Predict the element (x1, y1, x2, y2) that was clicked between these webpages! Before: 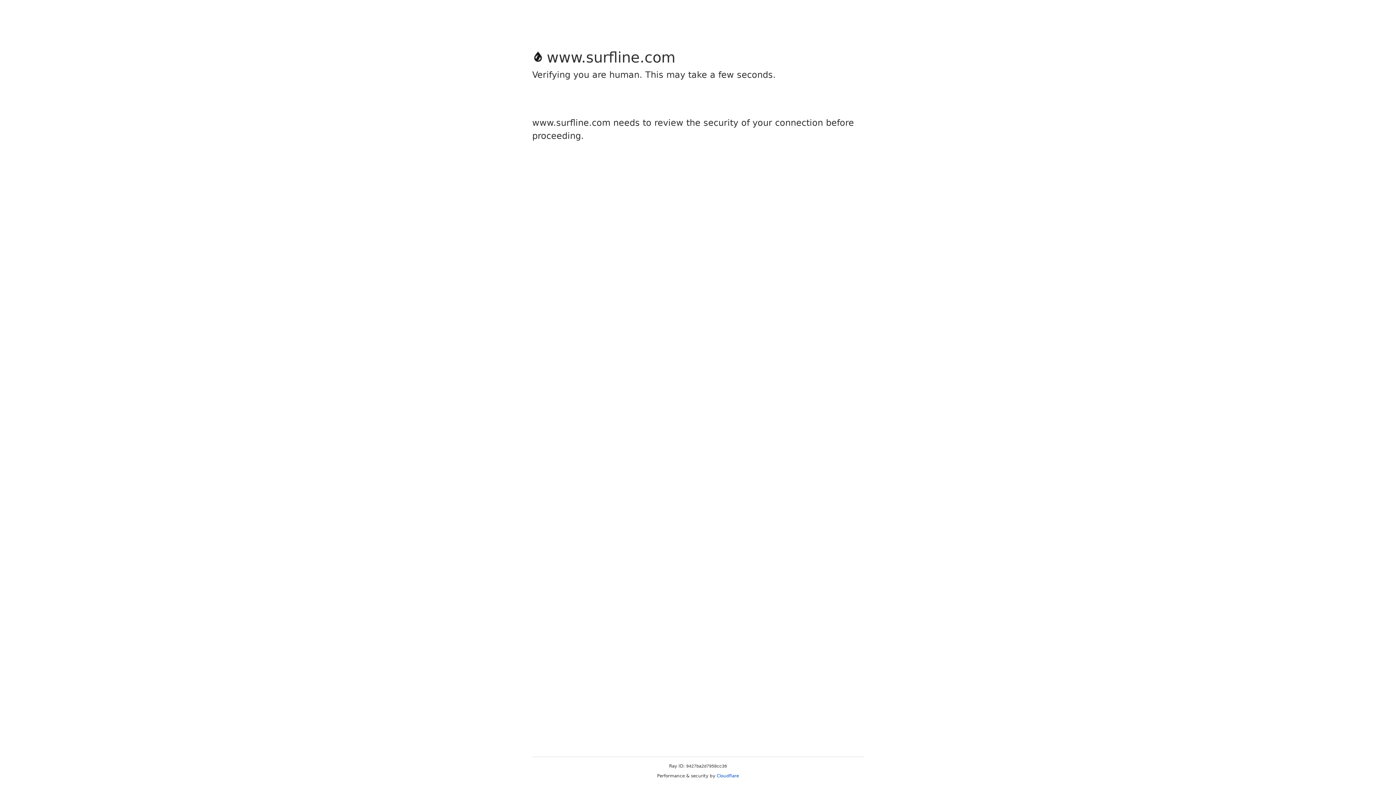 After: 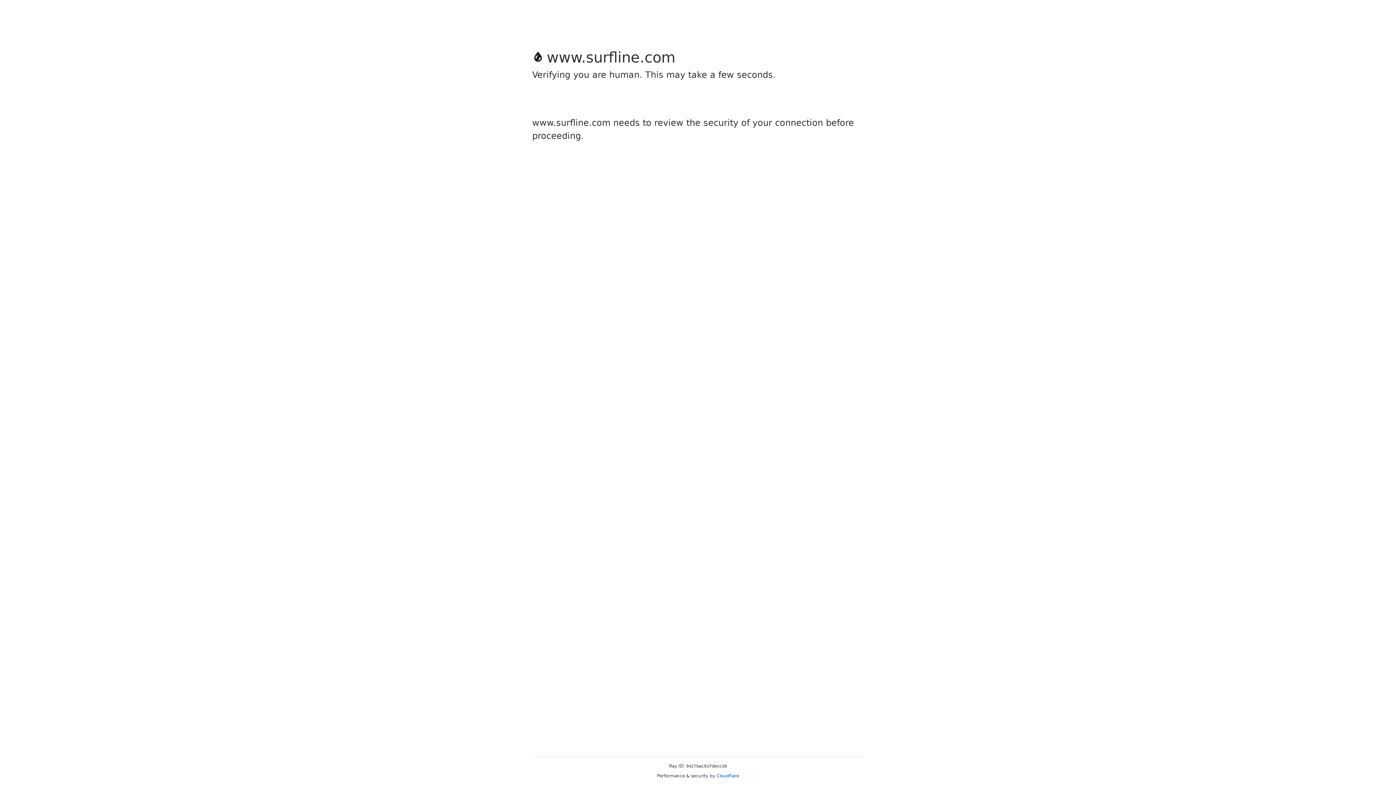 Action: bbox: (716, 773, 739, 778) label: Cloudflare